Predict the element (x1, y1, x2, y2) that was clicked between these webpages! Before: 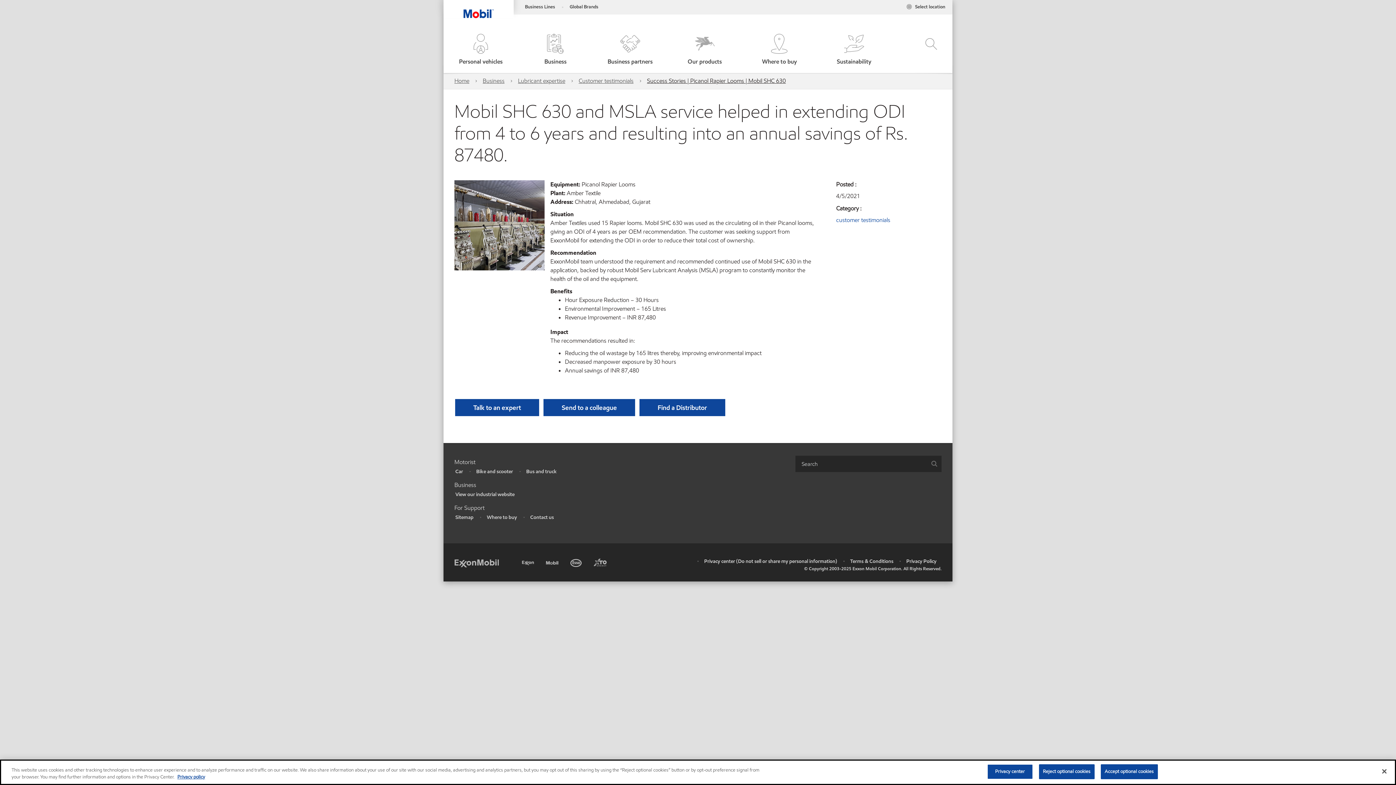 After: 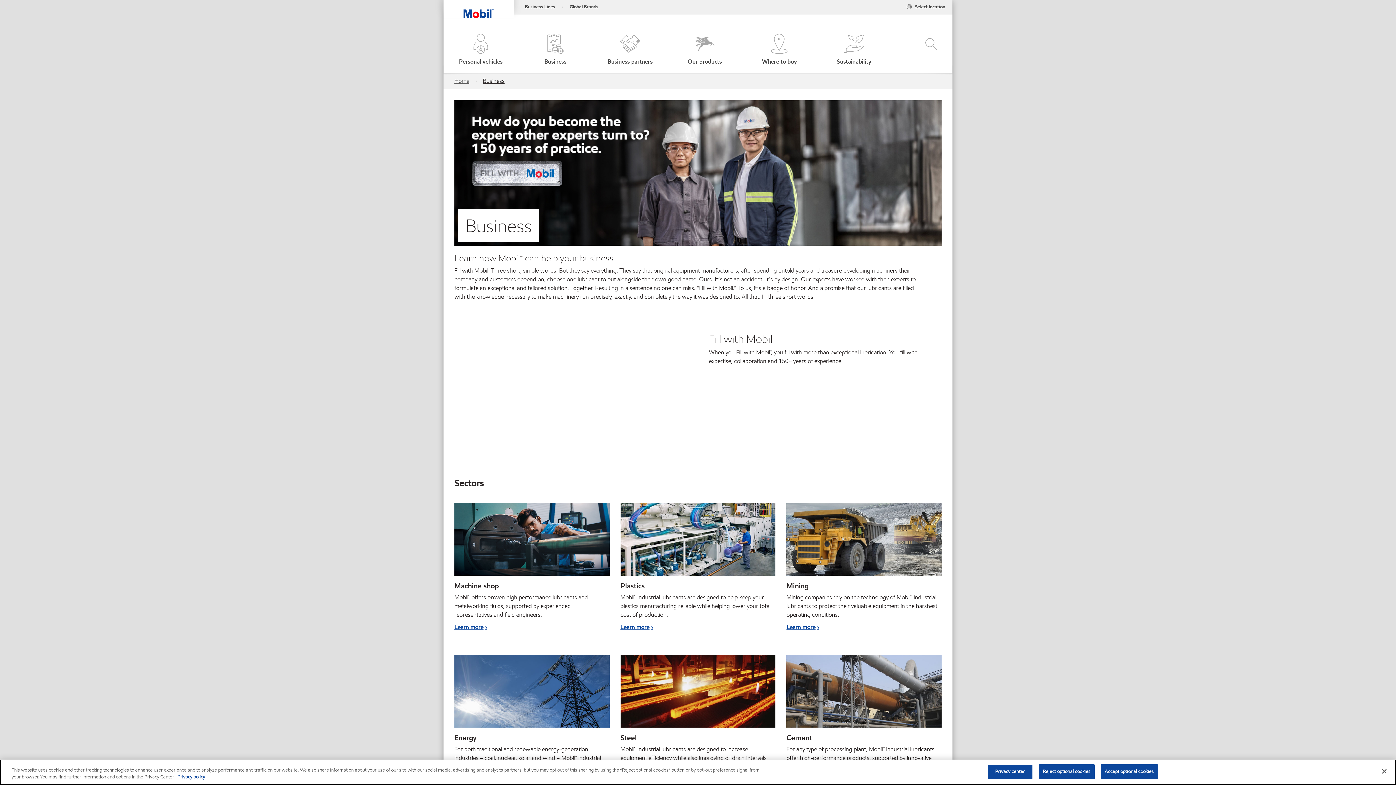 Action: label: Business bbox: (482, 77, 504, 84)